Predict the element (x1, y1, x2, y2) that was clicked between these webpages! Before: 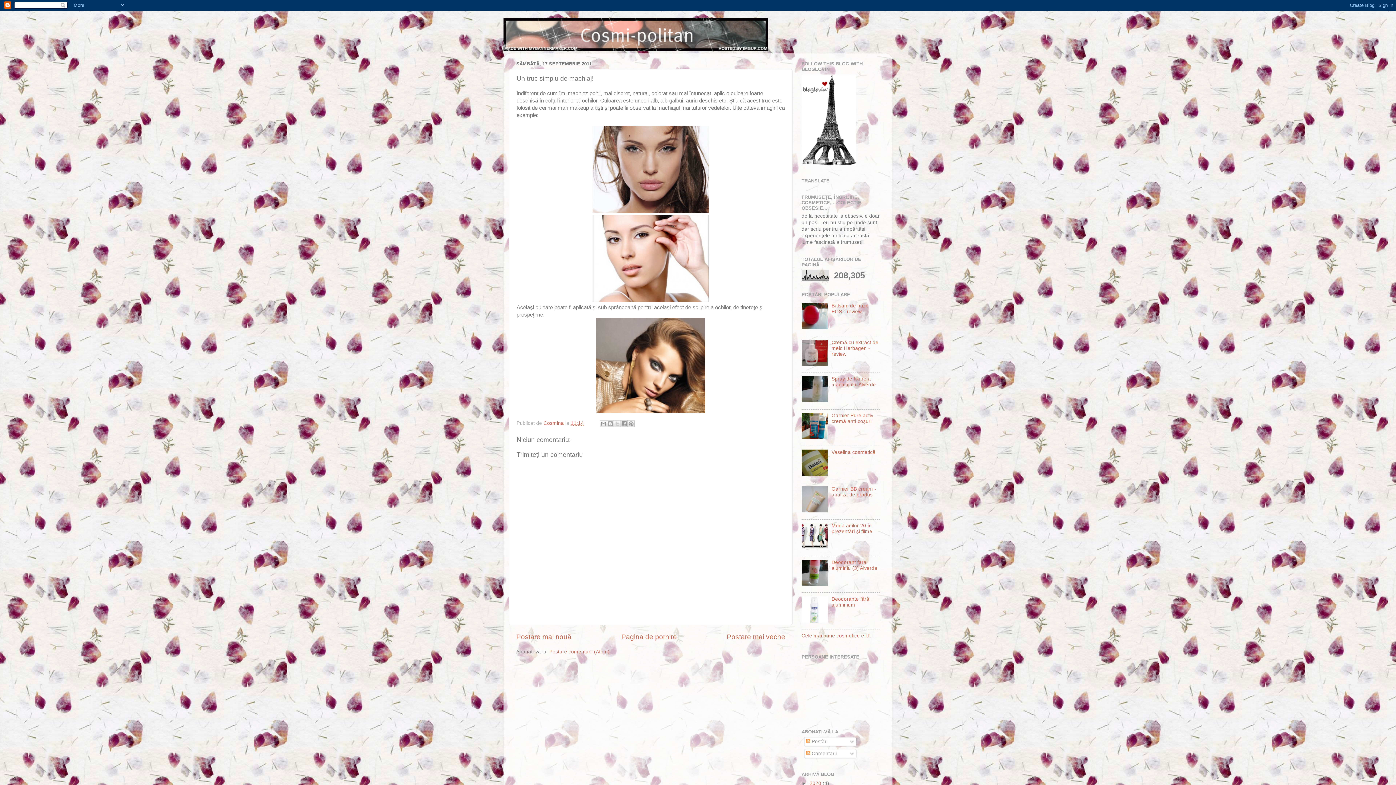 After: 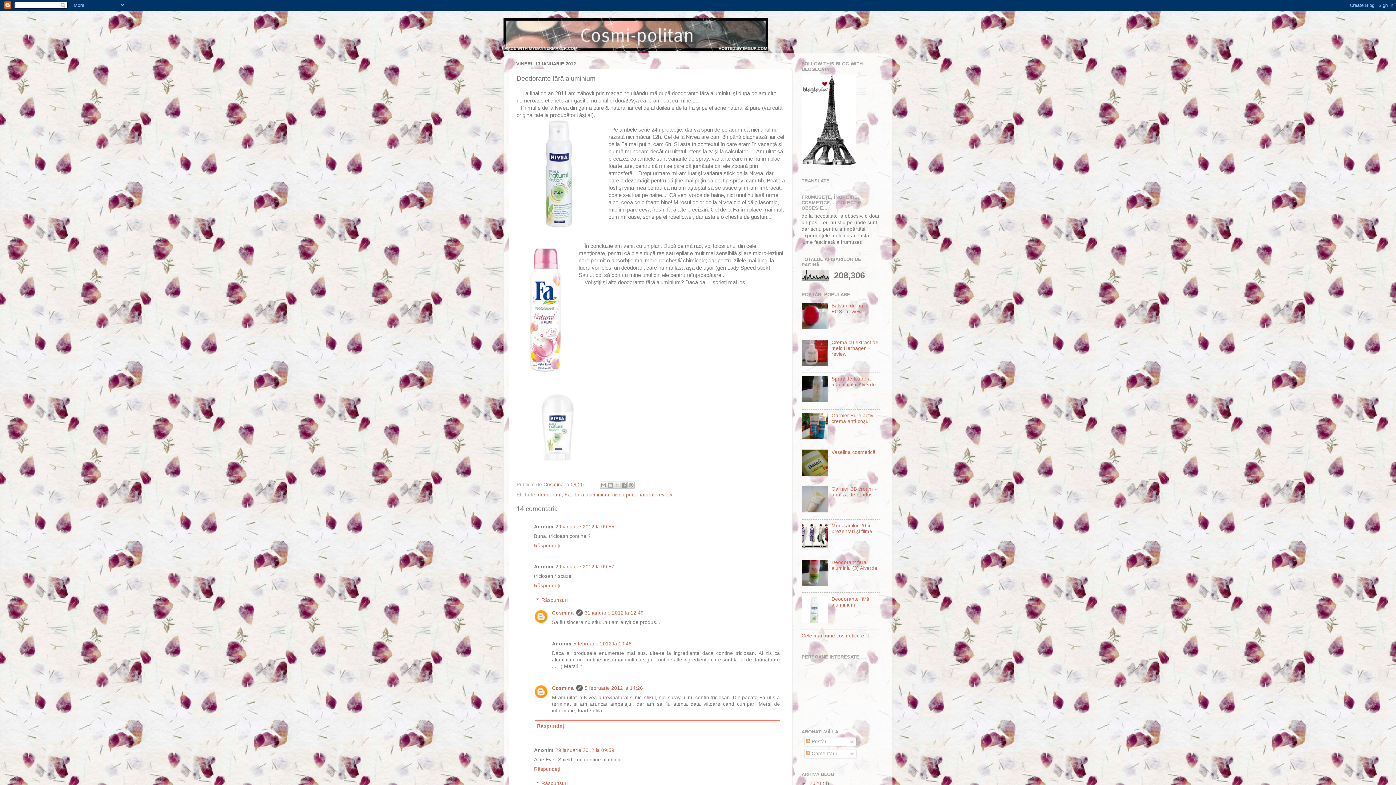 Action: label: Deodorante fără aluminium bbox: (831, 596, 869, 607)